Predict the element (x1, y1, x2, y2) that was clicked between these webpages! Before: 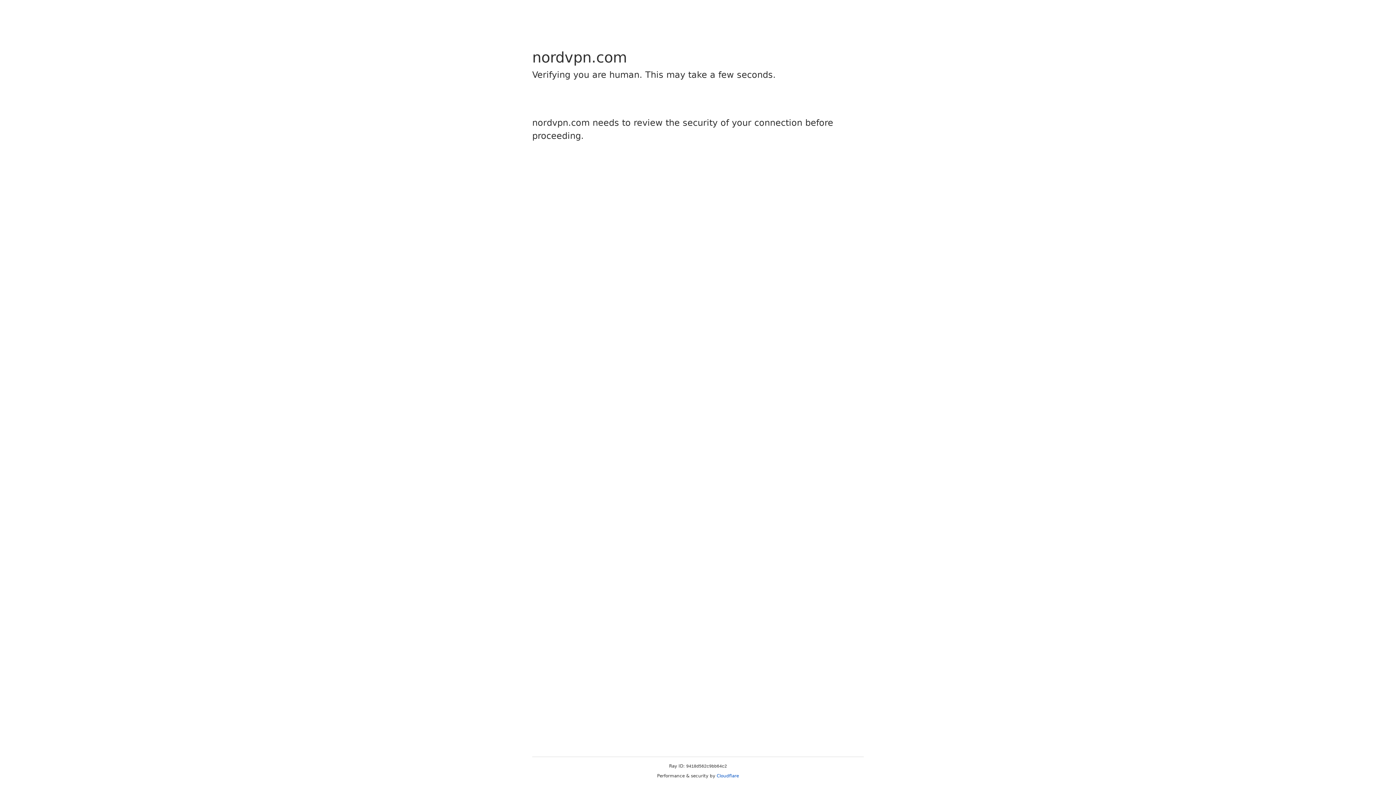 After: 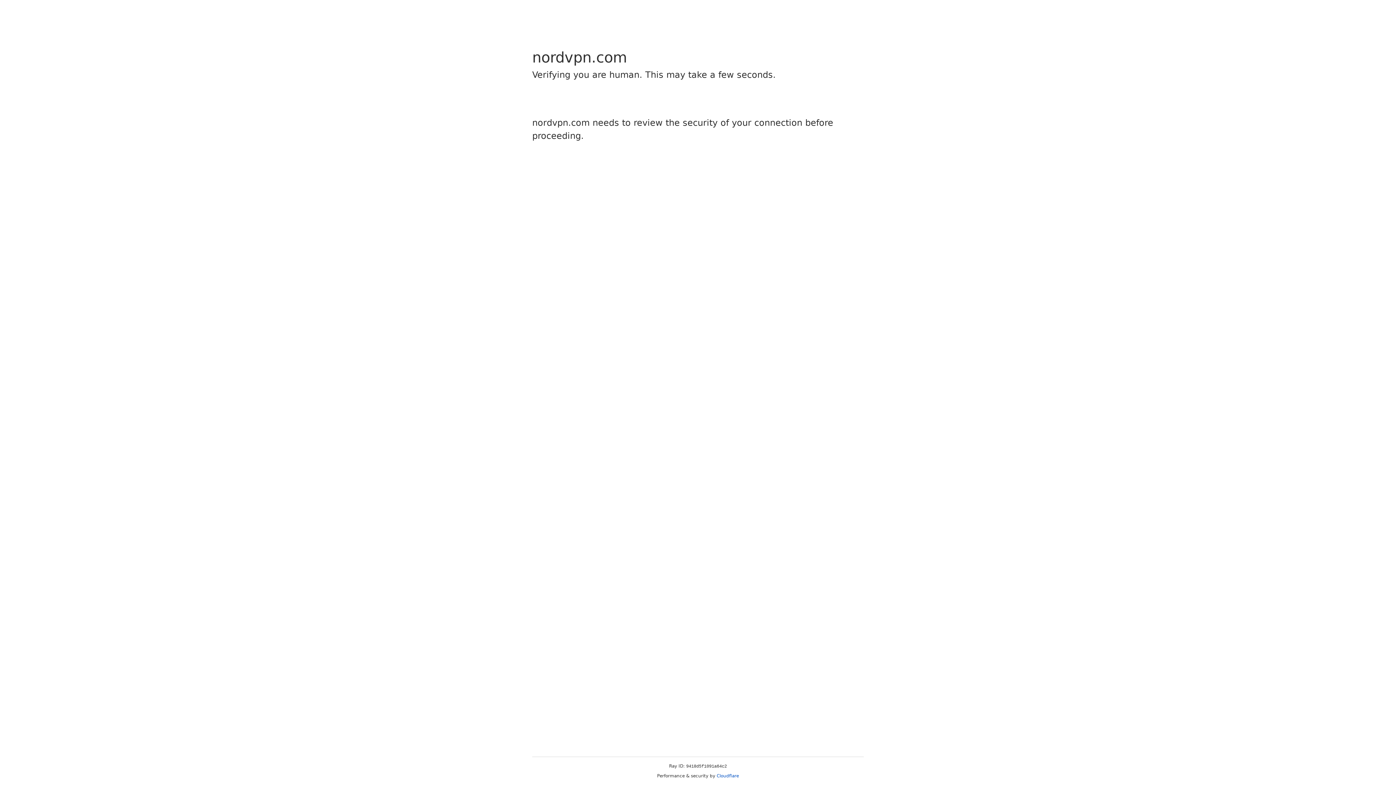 Action: label: Cloudflare bbox: (716, 773, 739, 778)